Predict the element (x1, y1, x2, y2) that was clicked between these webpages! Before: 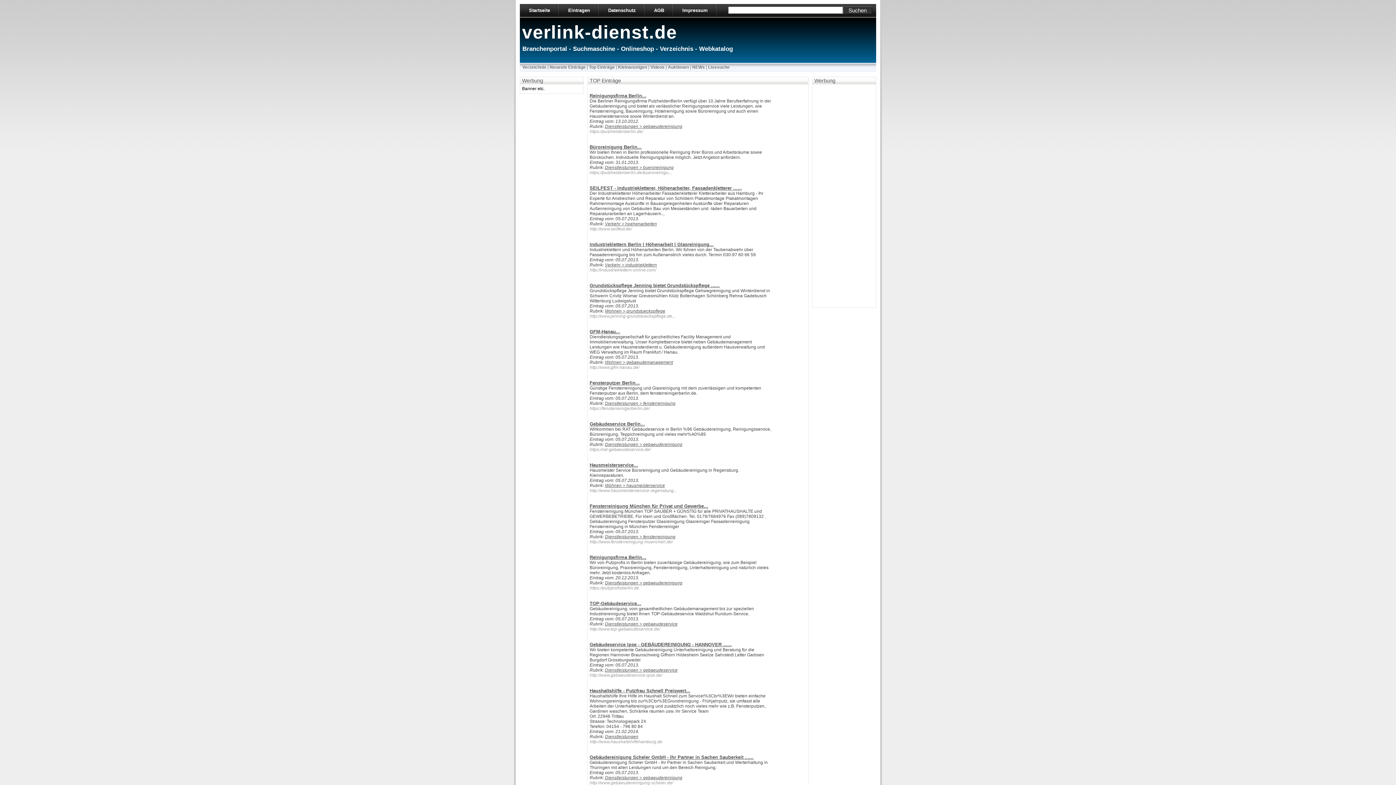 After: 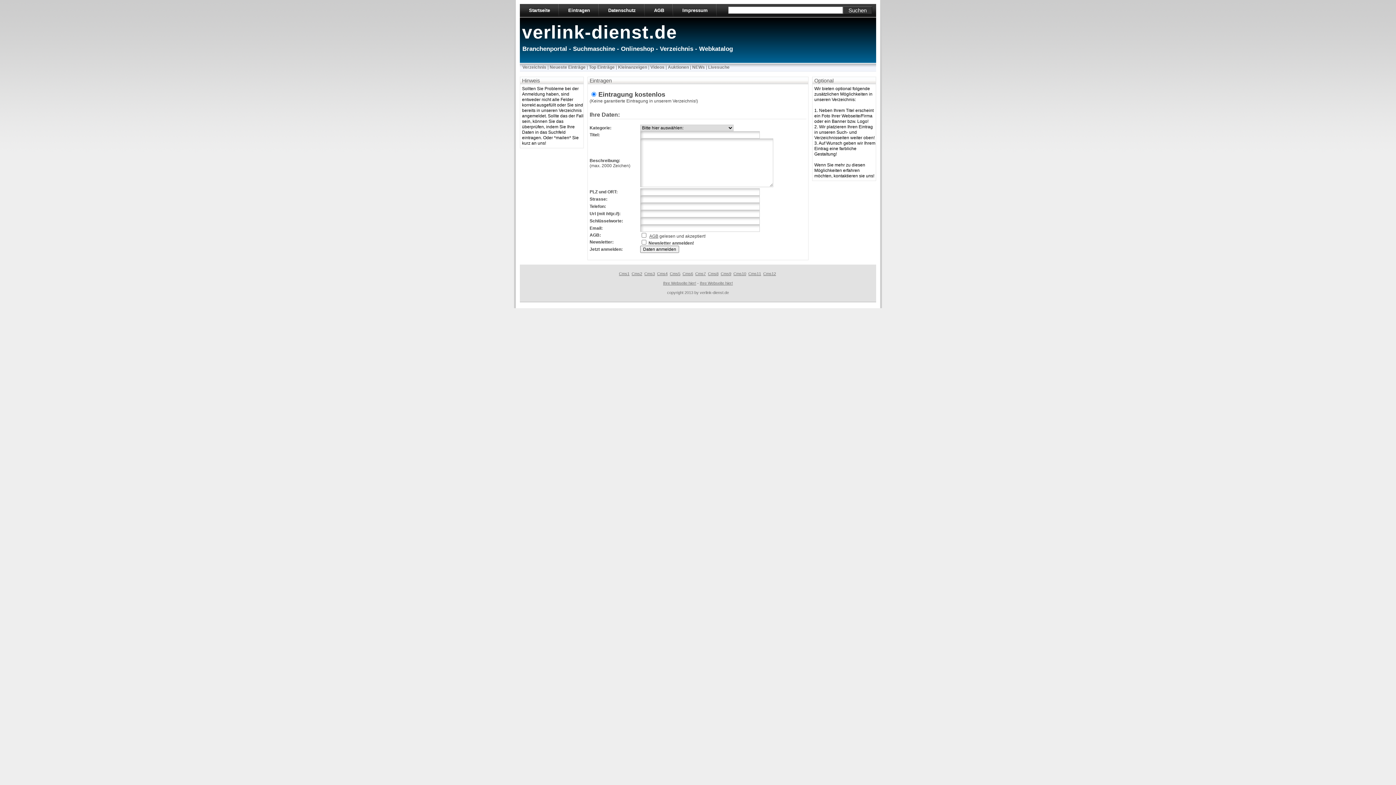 Action: bbox: (568, 7, 590, 13) label: Eintragen